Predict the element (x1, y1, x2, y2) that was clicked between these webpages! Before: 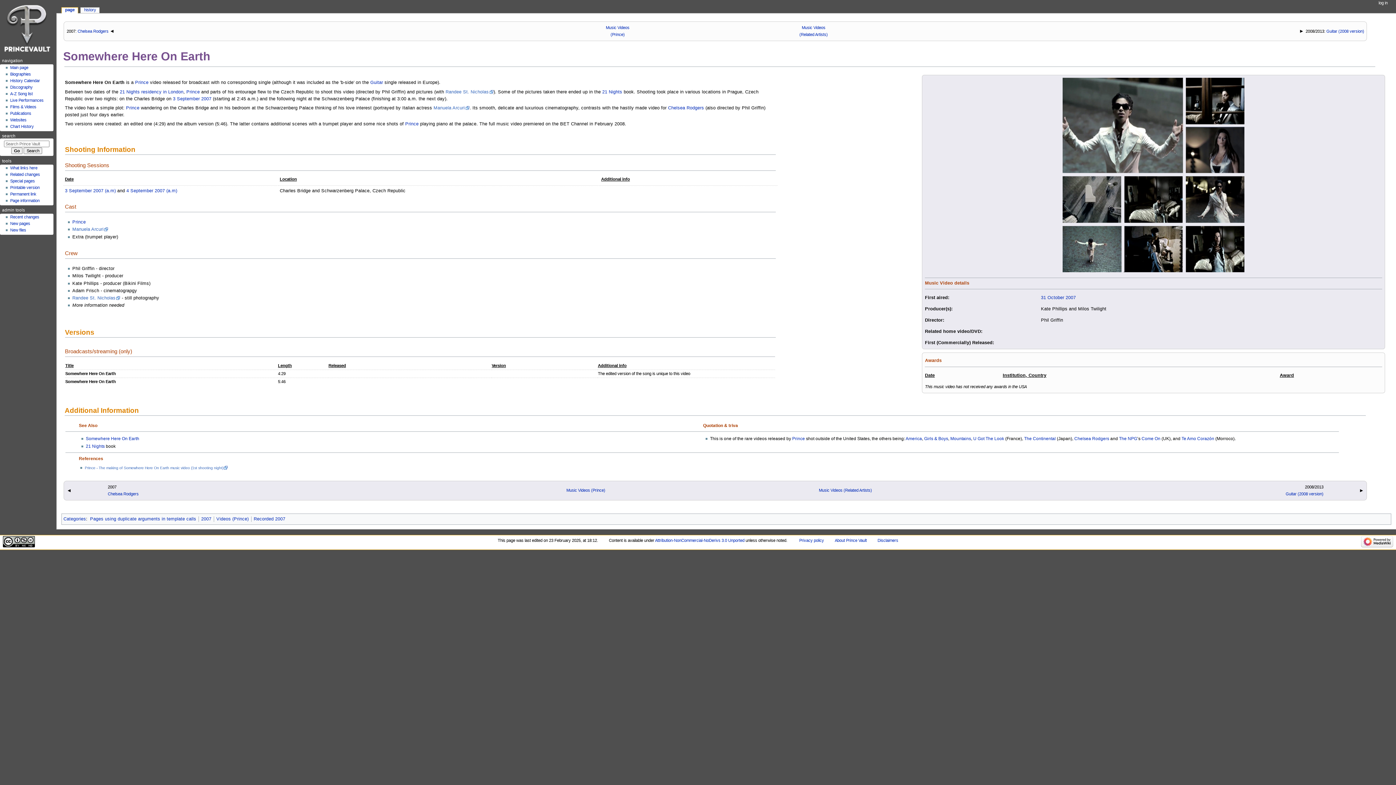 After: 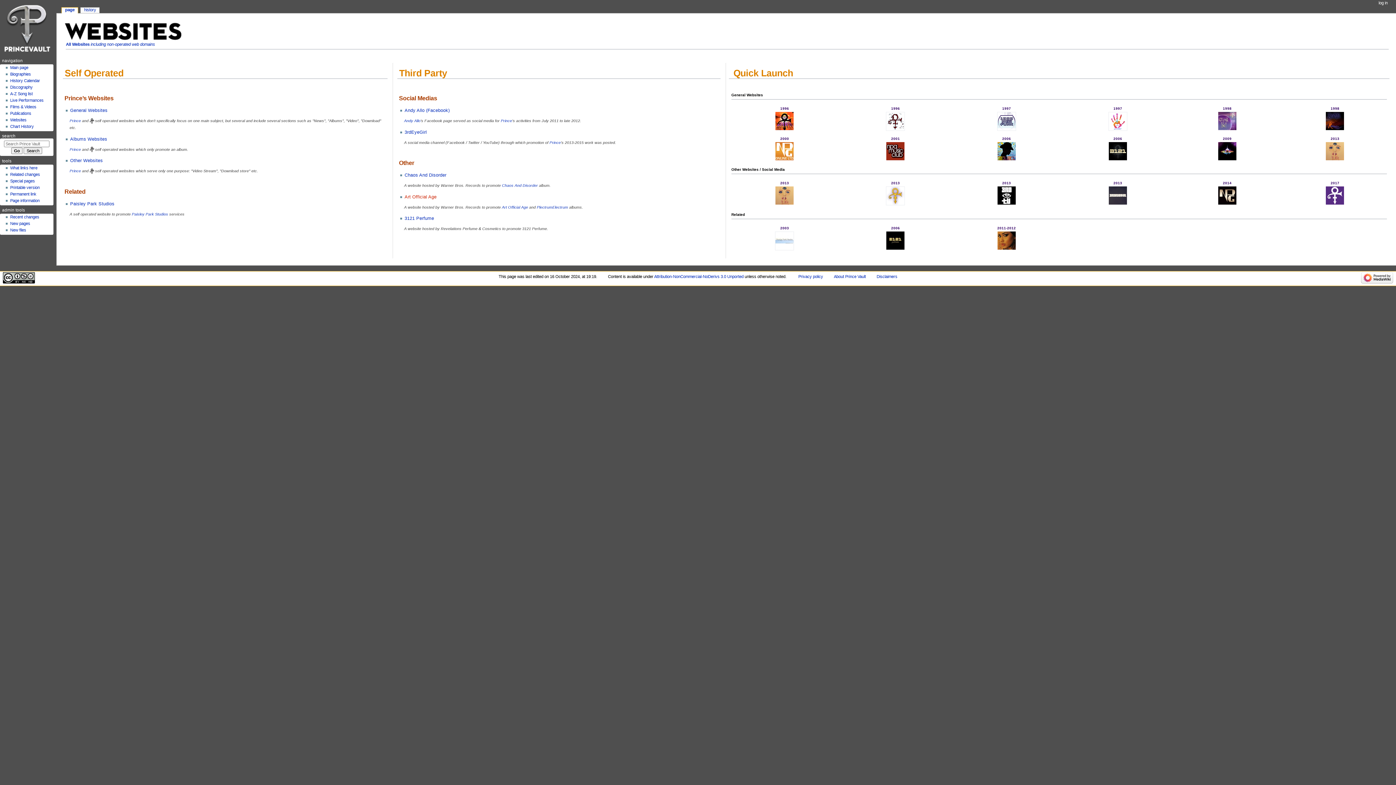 Action: bbox: (10, 117, 26, 122) label: Websites